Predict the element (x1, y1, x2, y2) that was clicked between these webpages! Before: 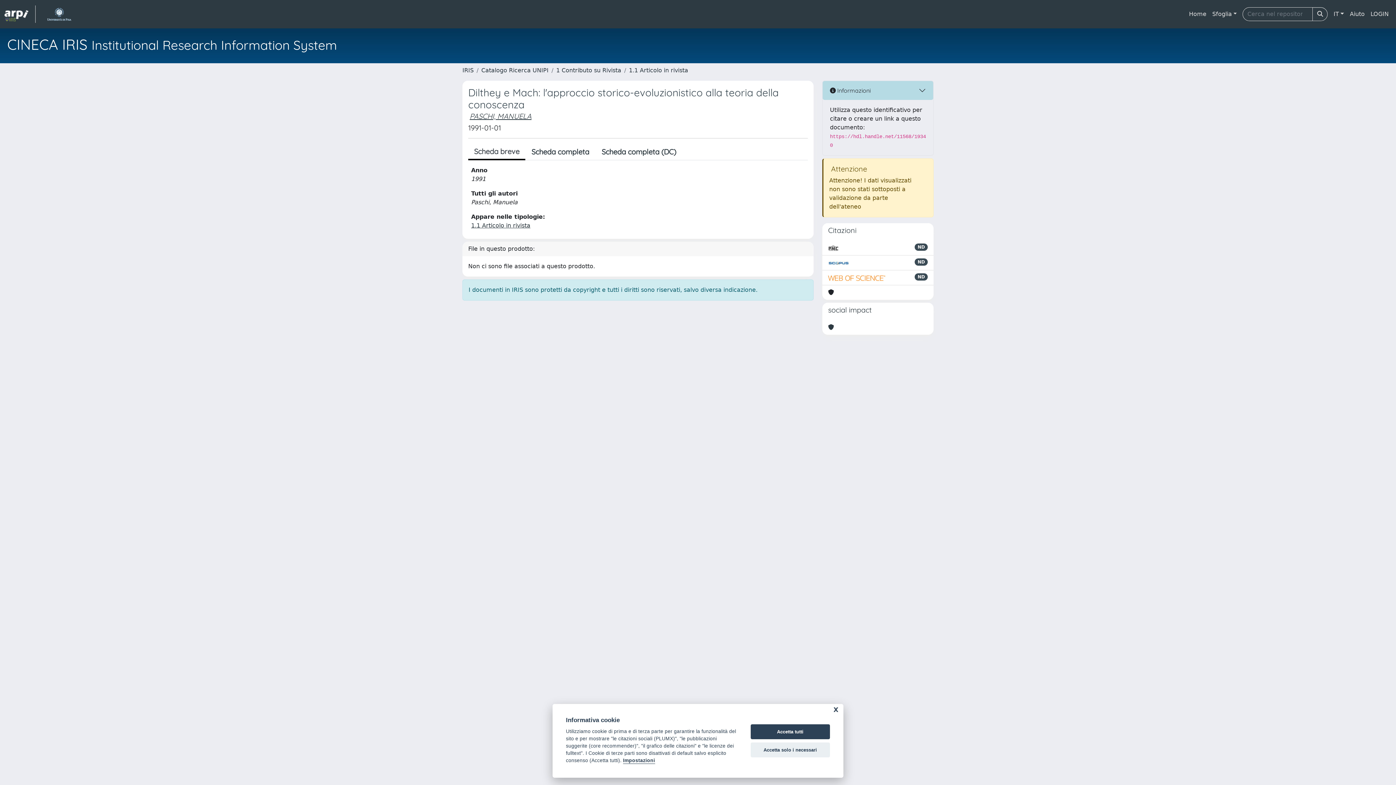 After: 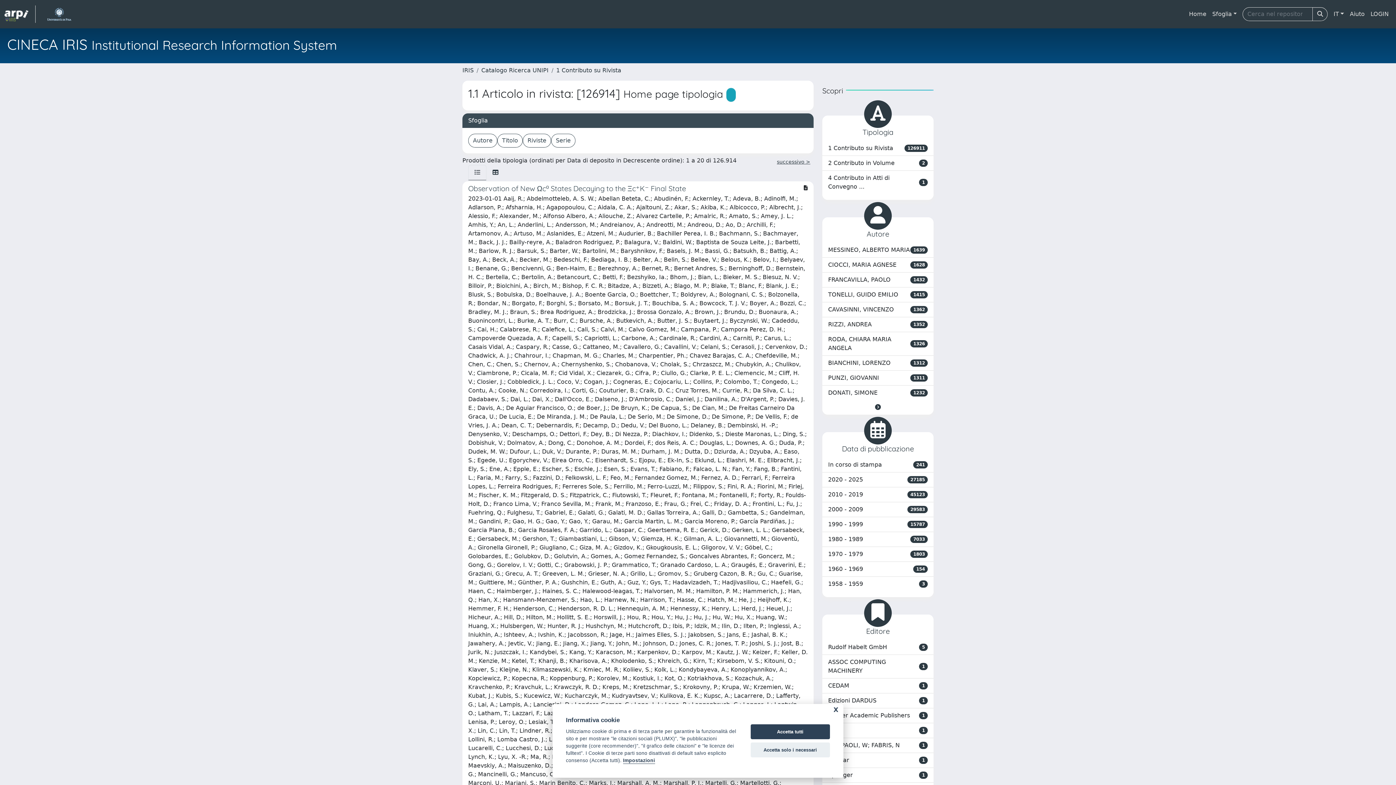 Action: bbox: (471, 222, 530, 229) label: 1.1 Articolo in rivista